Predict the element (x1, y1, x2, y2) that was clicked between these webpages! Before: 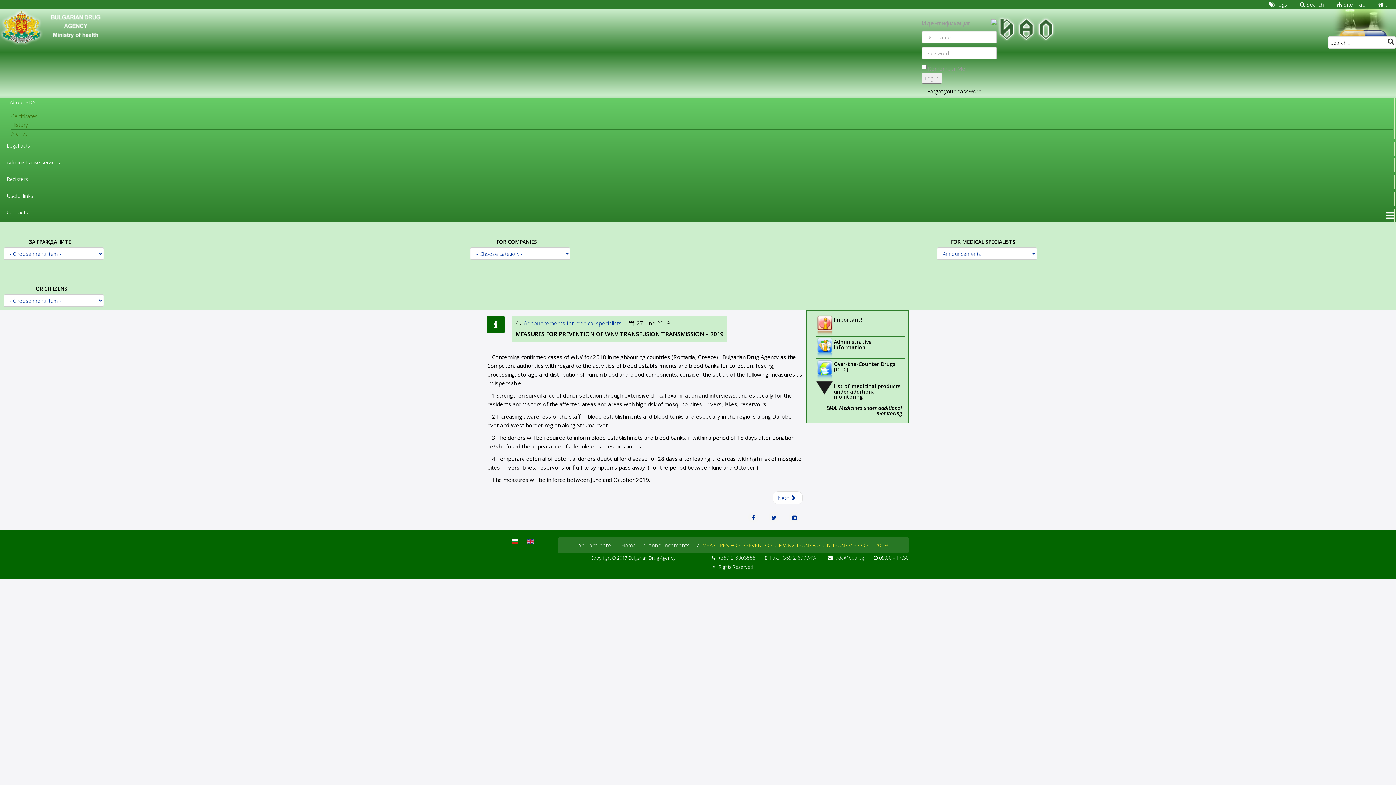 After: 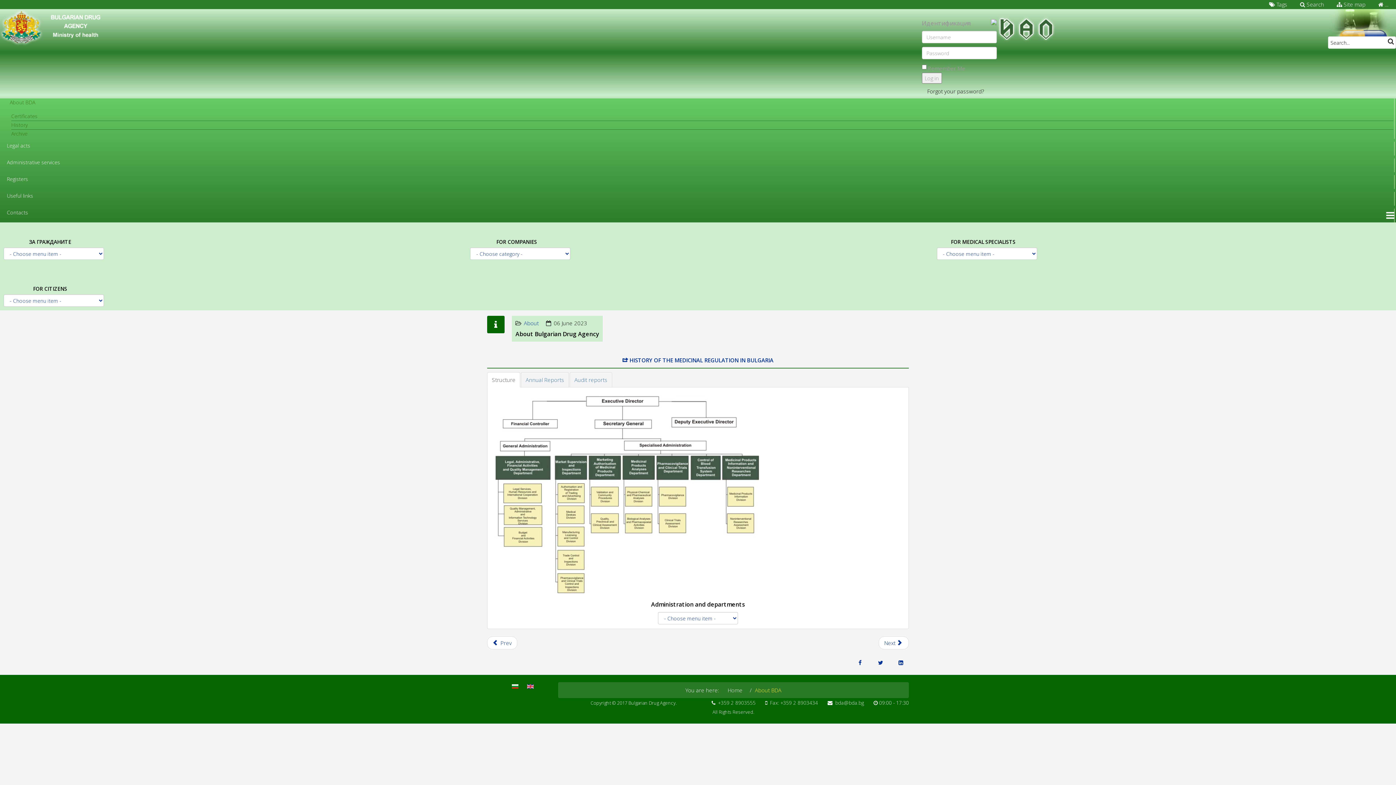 Action: label: About BDA bbox: (6, 99, 1393, 111)